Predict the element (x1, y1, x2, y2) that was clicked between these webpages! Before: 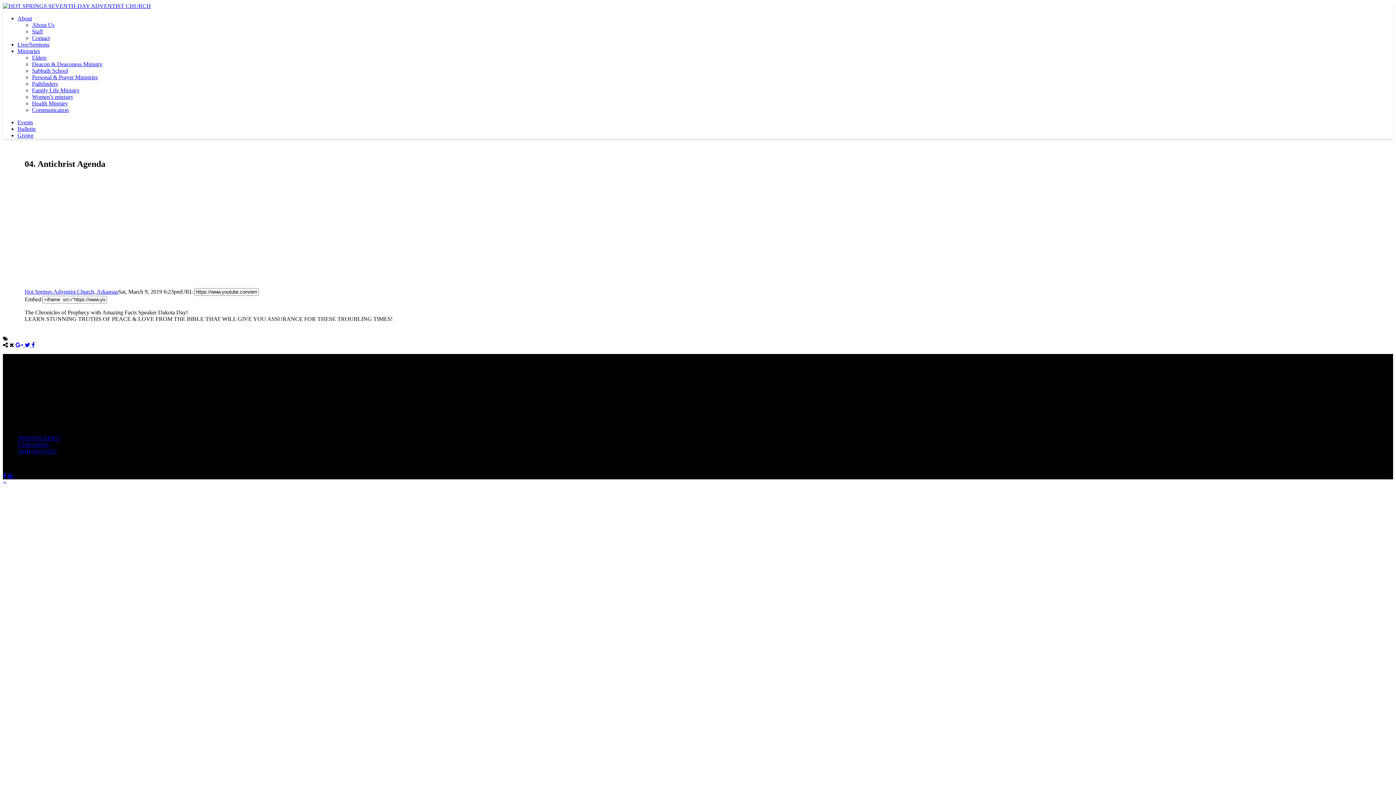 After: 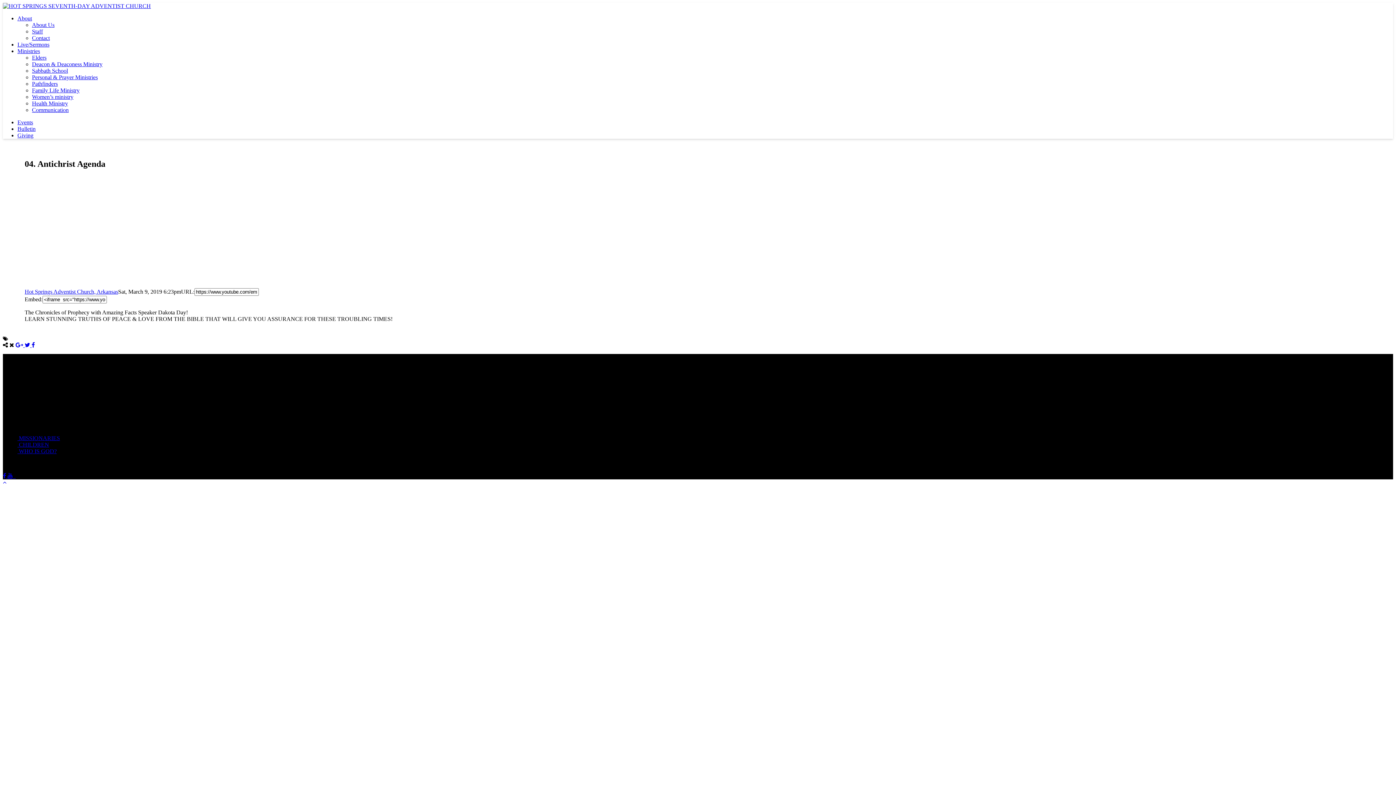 Action: bbox: (31, 342, 34, 348)